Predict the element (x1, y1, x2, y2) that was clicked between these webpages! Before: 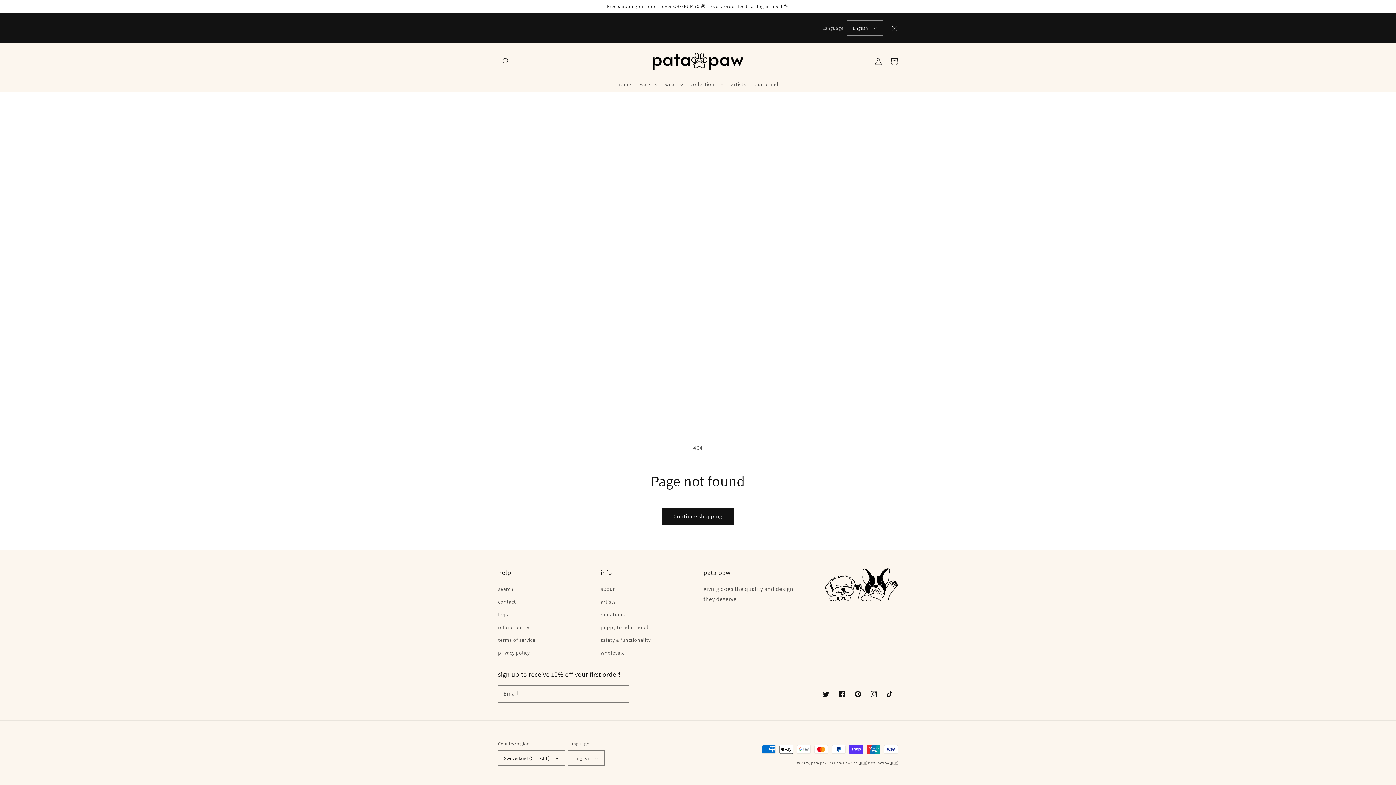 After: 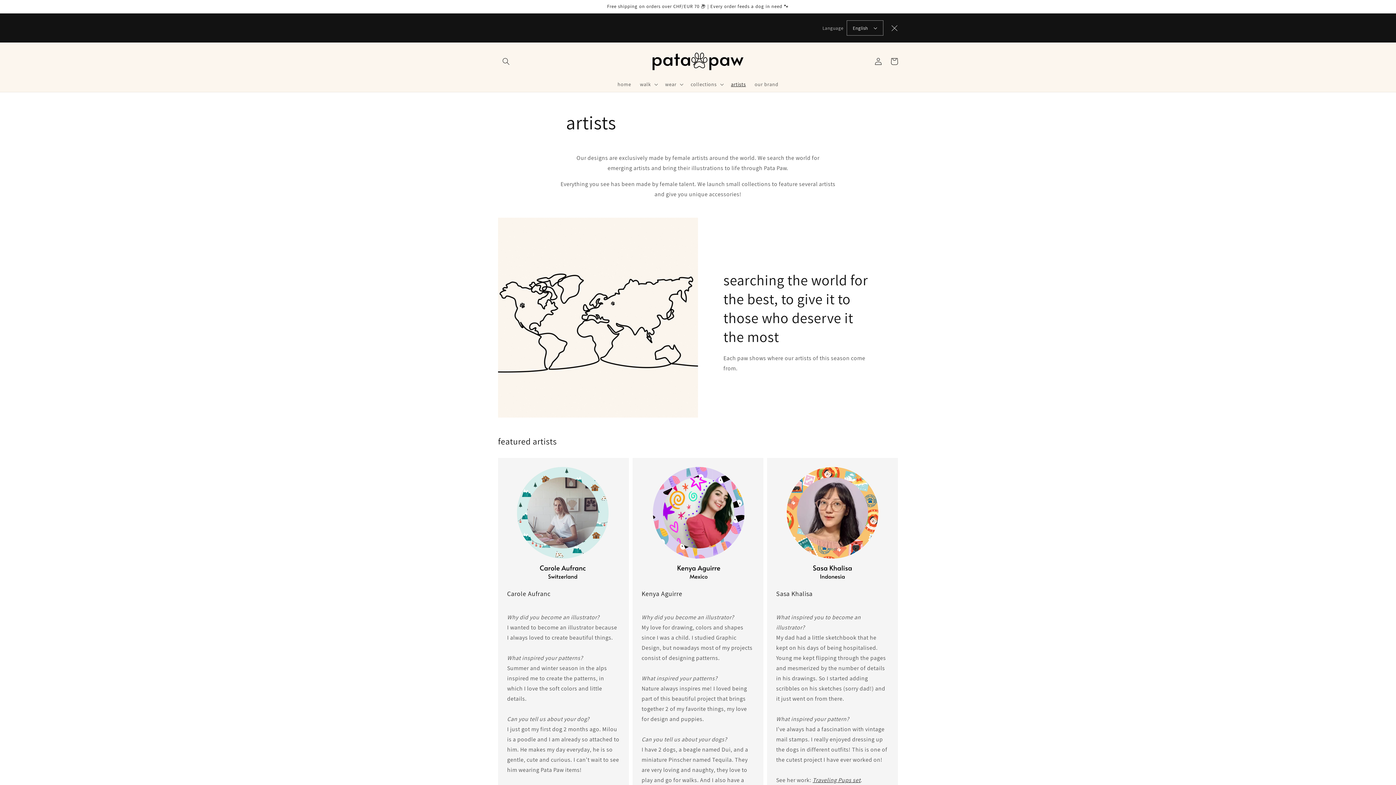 Action: bbox: (726, 76, 750, 92) label: artists